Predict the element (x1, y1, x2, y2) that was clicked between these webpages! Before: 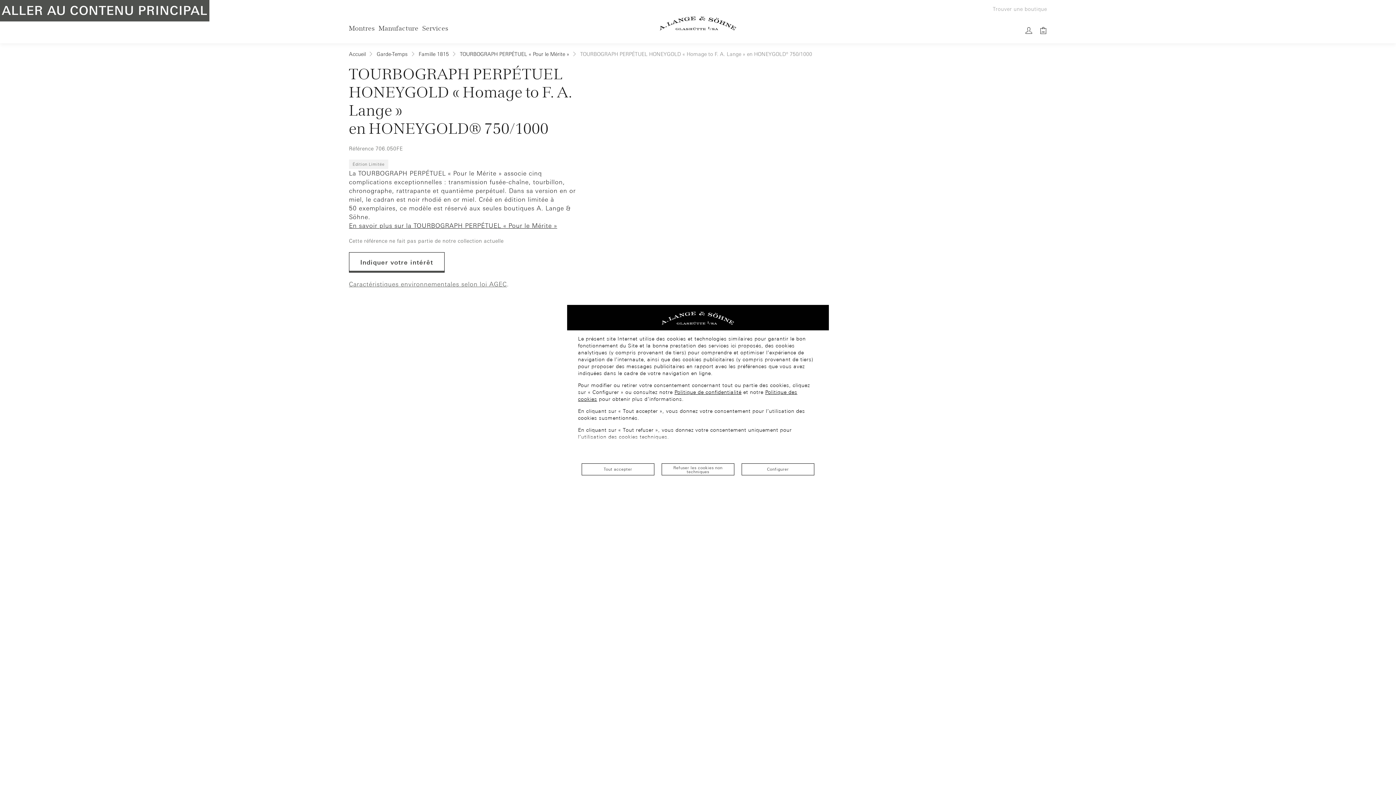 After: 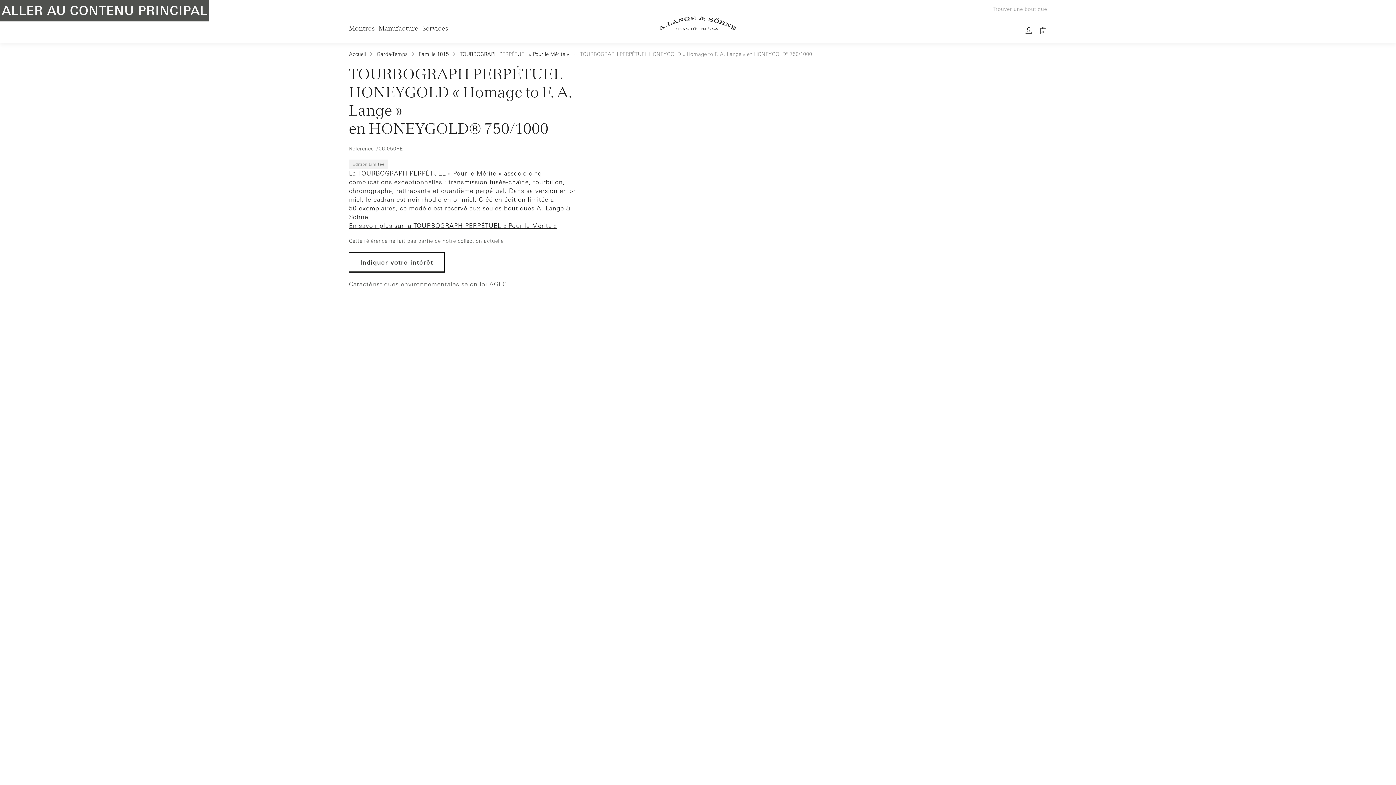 Action: label: Refuser les cookies non techniques bbox: (661, 463, 734, 475)